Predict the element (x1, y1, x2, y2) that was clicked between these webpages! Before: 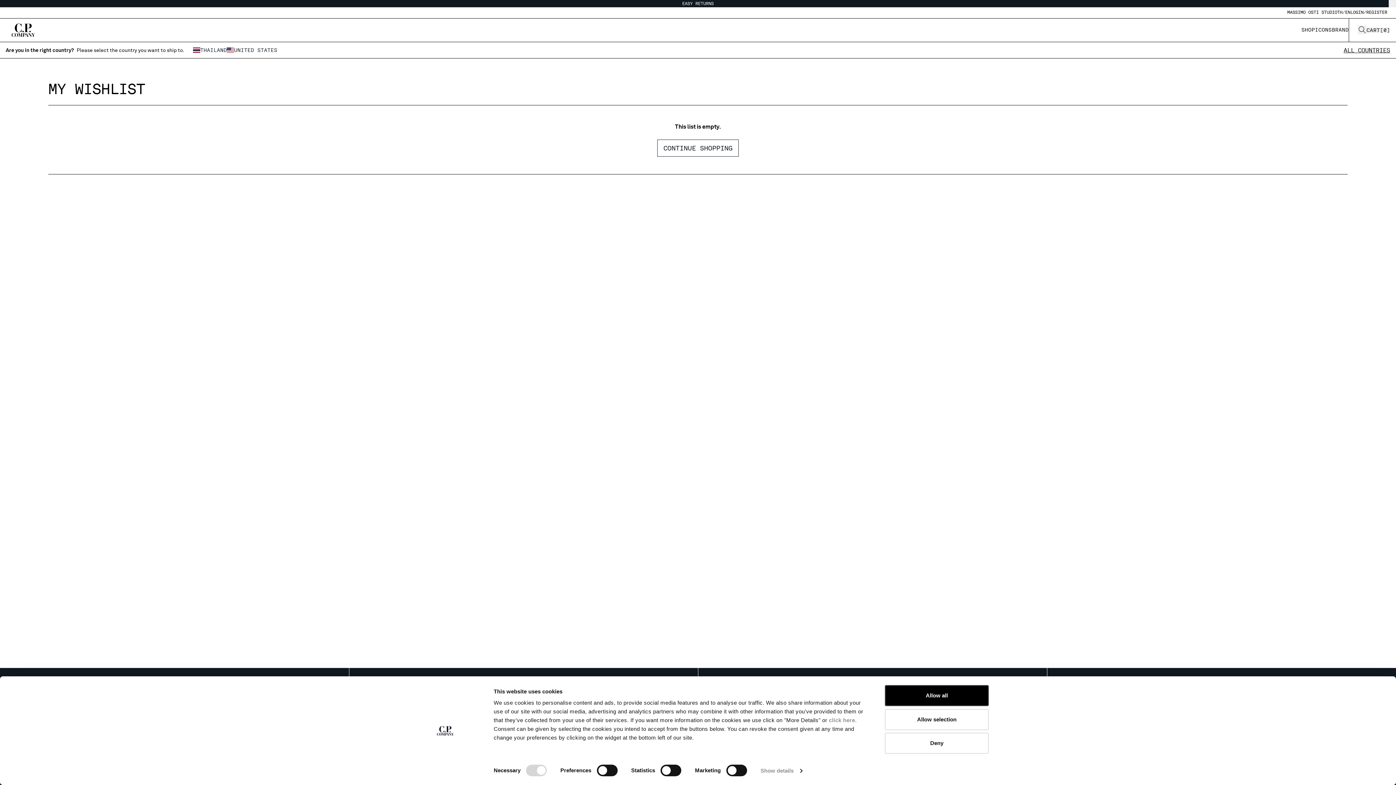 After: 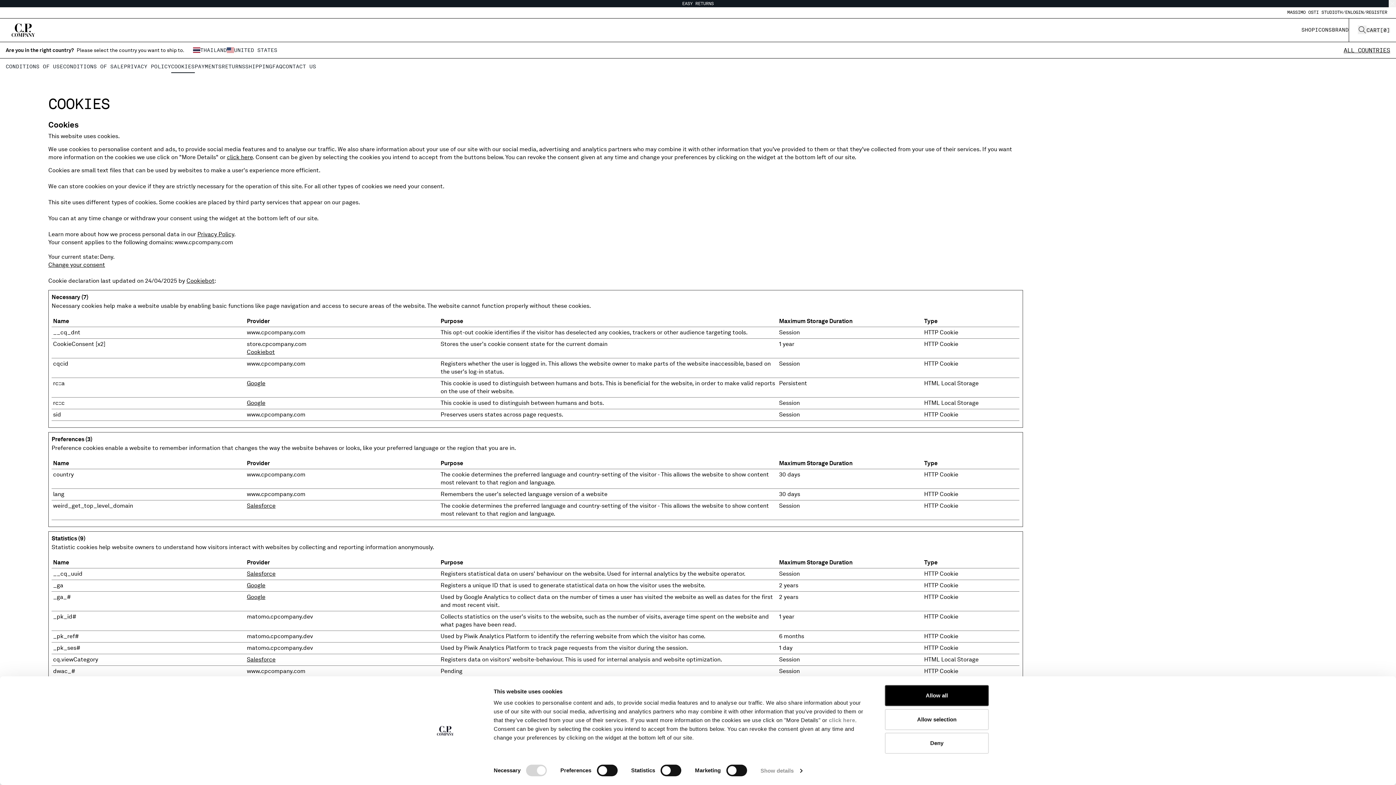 Action: label: click here bbox: (829, 717, 855, 723)